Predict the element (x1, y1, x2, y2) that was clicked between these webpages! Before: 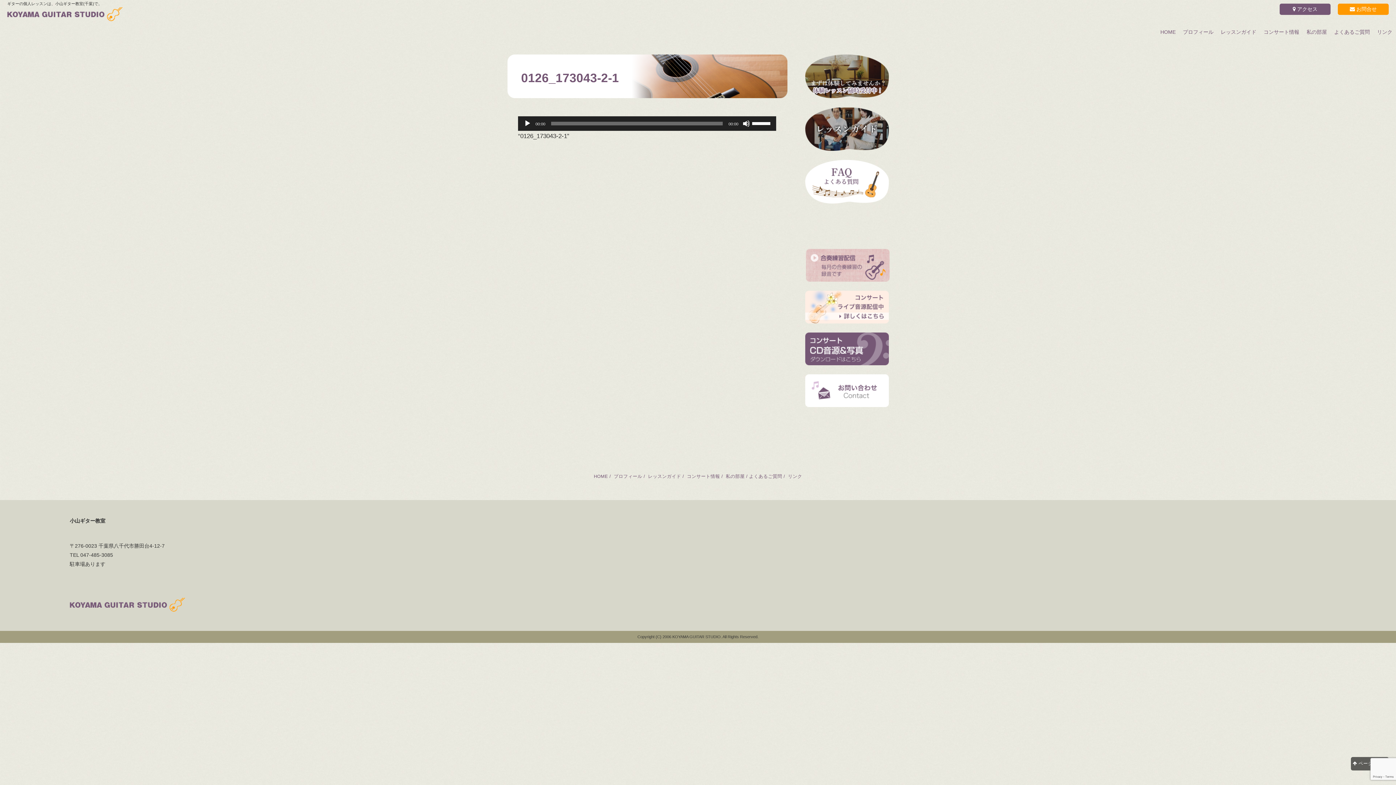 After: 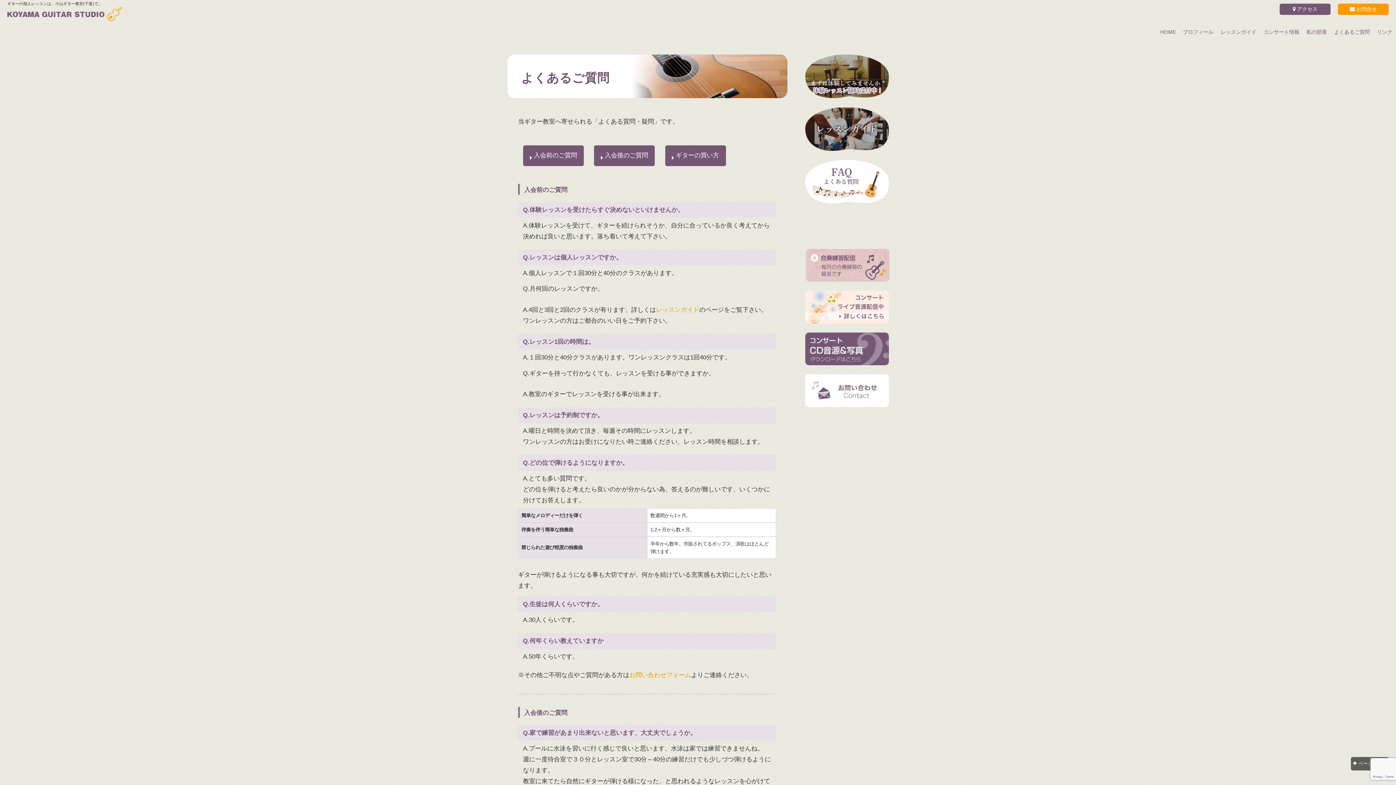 Action: bbox: (1334, 29, 1370, 36) label: よくあるご質問